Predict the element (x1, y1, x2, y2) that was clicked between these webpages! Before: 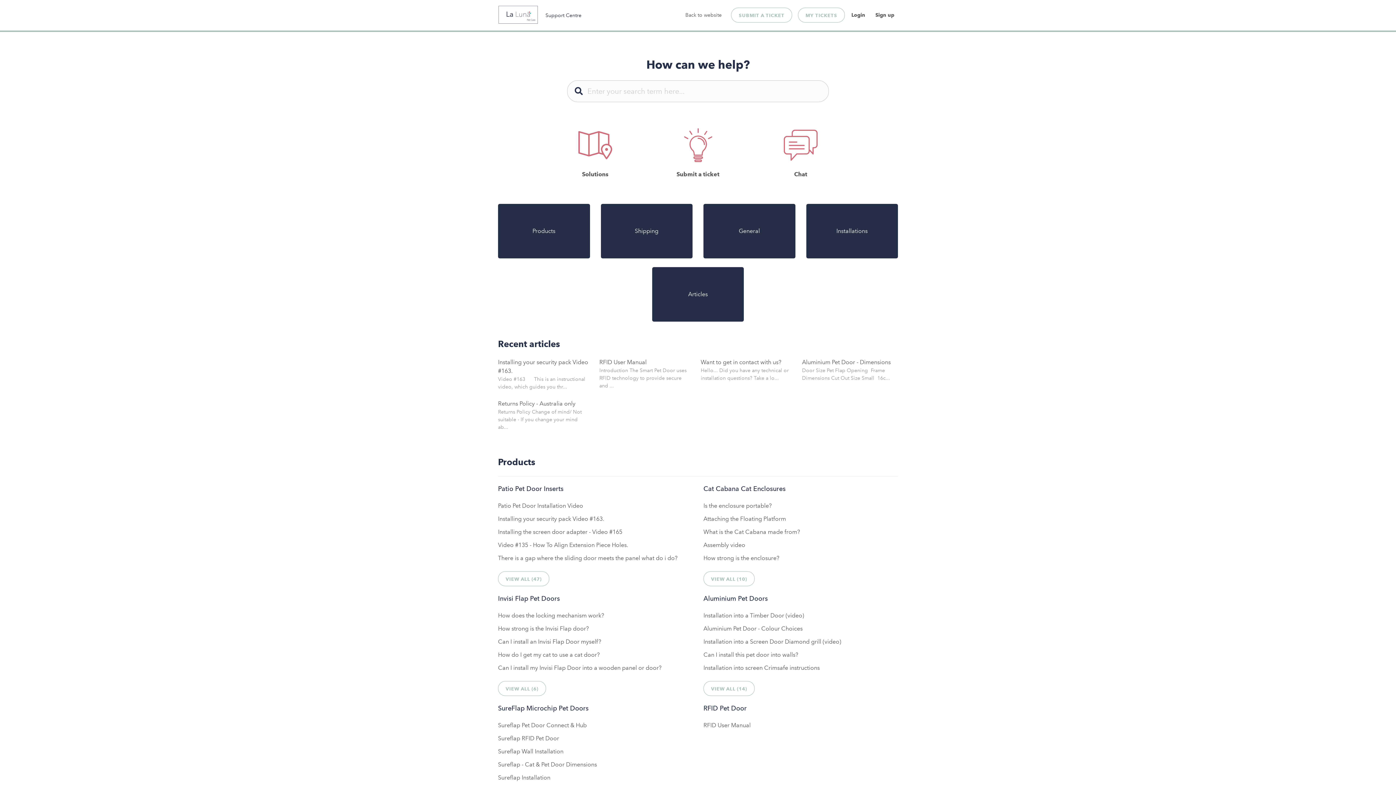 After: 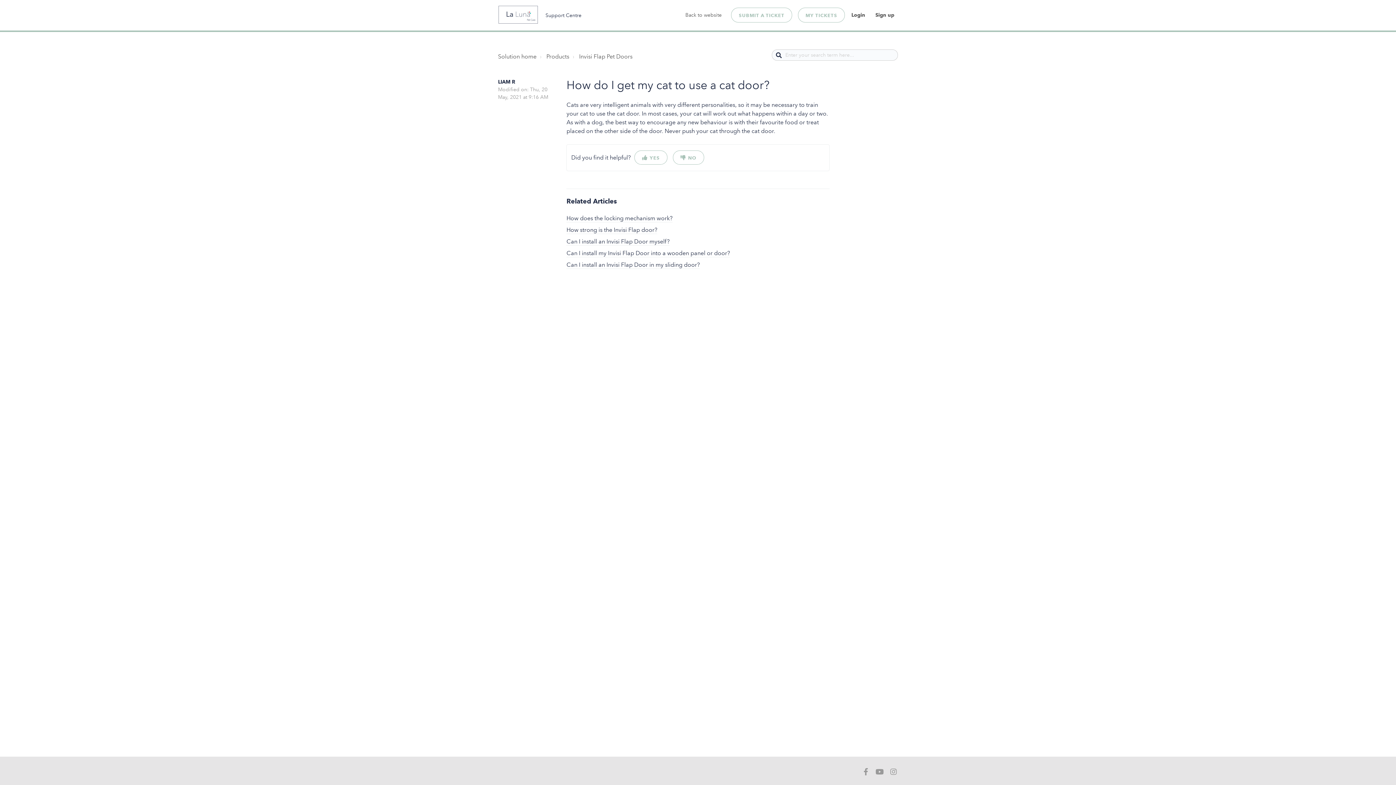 Action: label: How do I get my cat to use a cat door? bbox: (498, 651, 600, 658)